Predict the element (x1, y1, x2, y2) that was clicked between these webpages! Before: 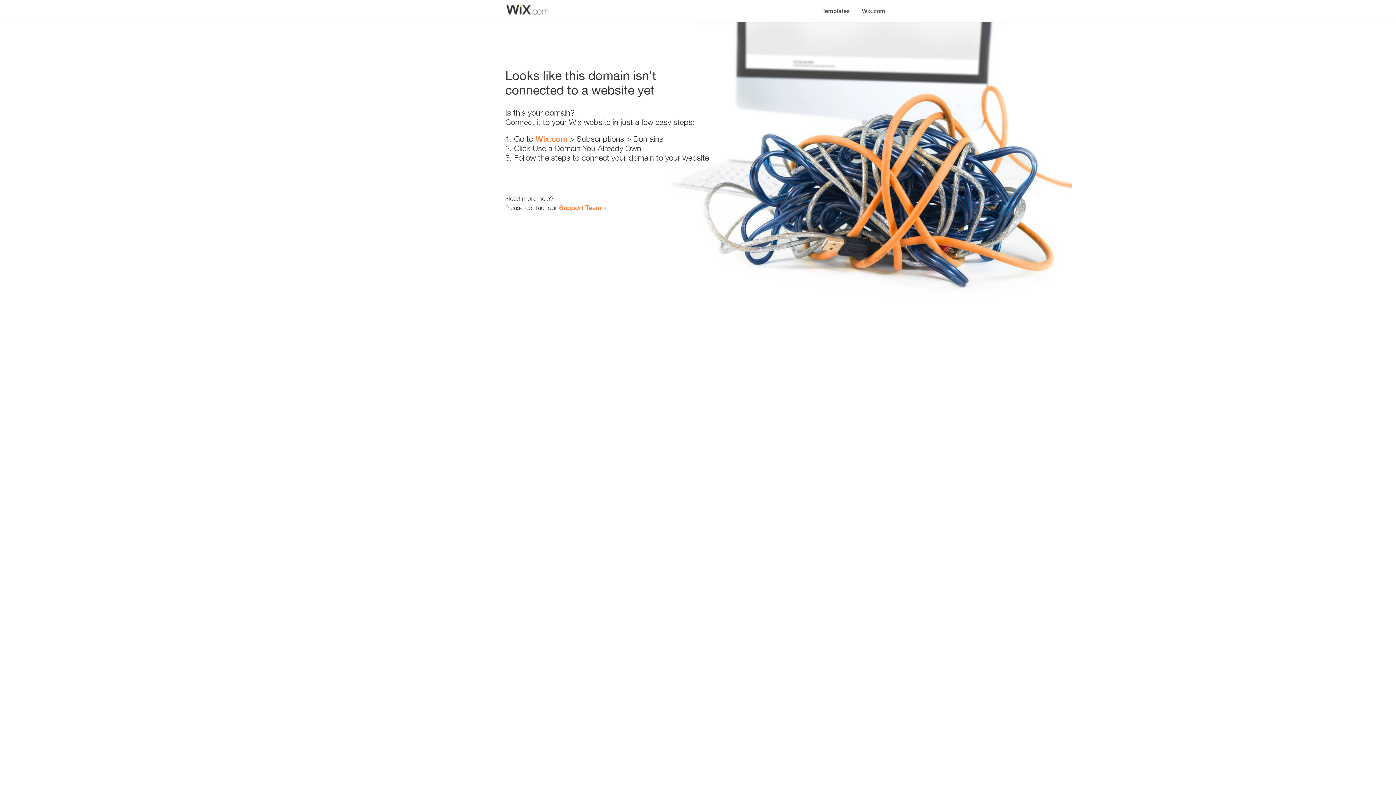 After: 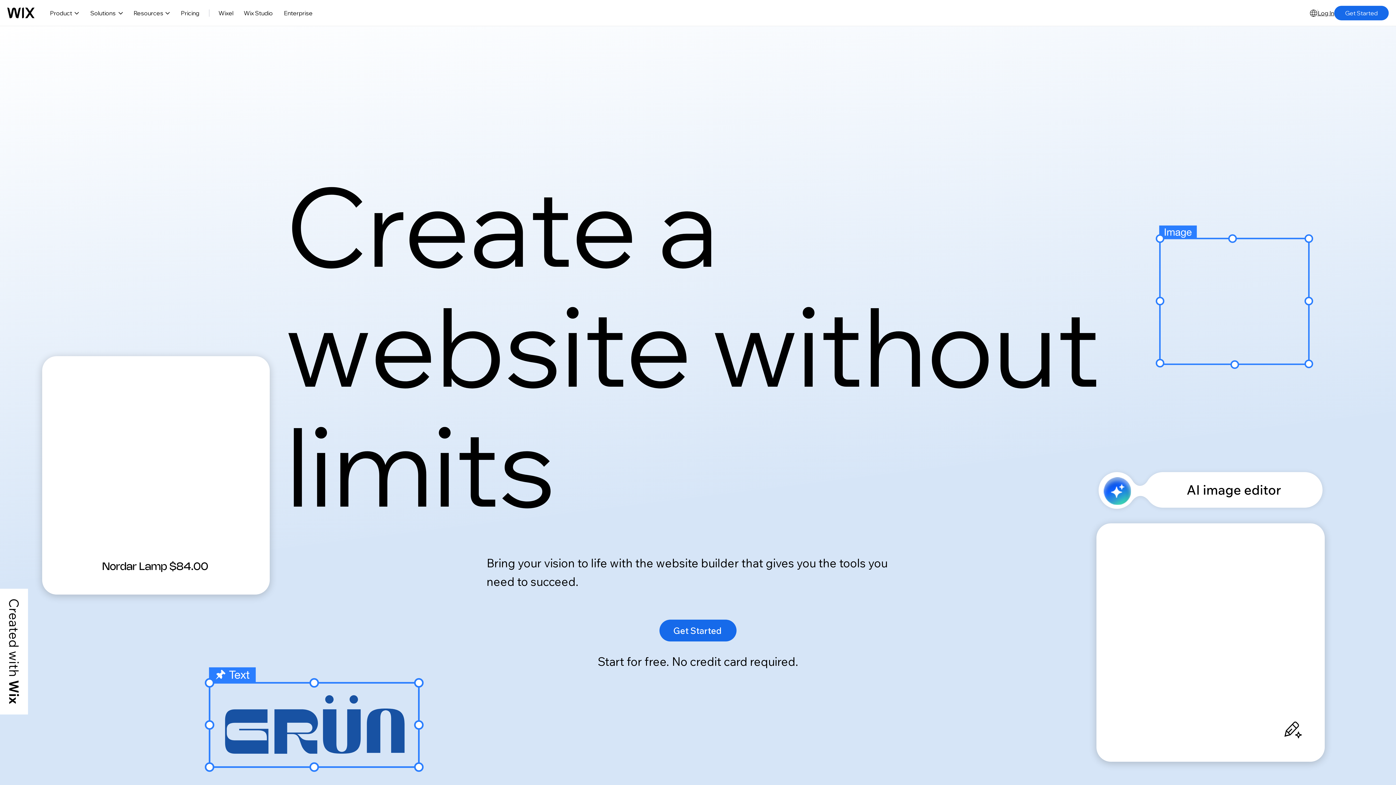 Action: bbox: (535, 134, 567, 143) label: Wix.com